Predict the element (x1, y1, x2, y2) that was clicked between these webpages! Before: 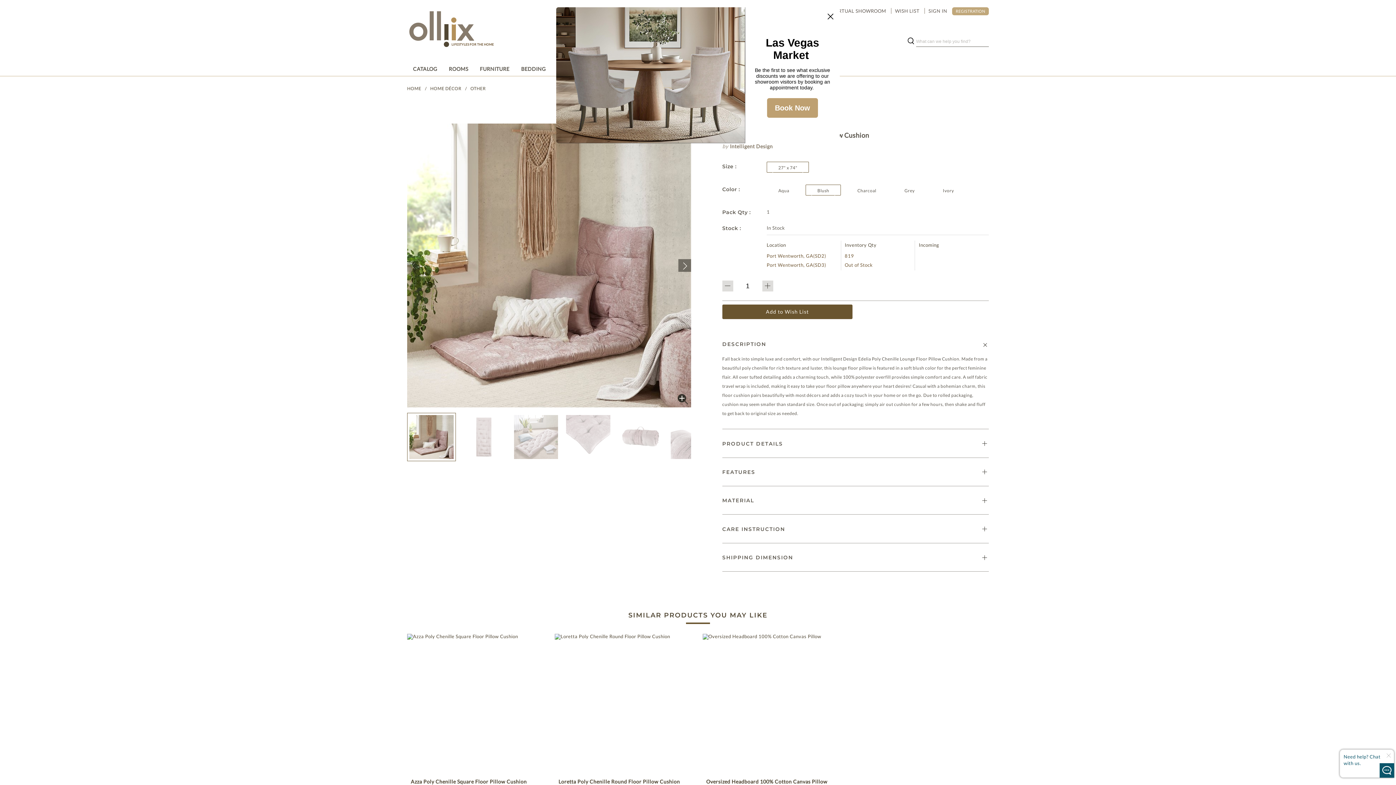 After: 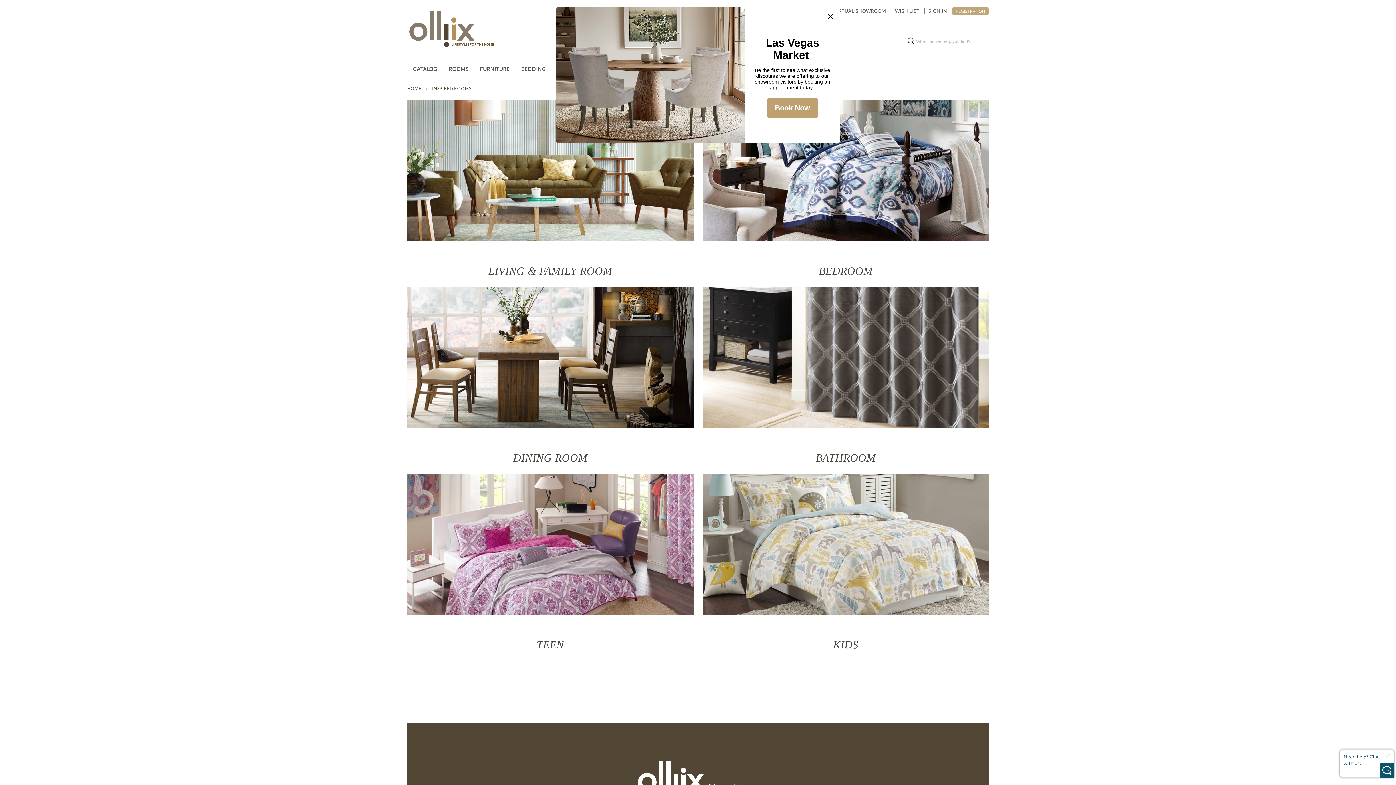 Action: bbox: (443, 61, 474, 76) label: ROOMS